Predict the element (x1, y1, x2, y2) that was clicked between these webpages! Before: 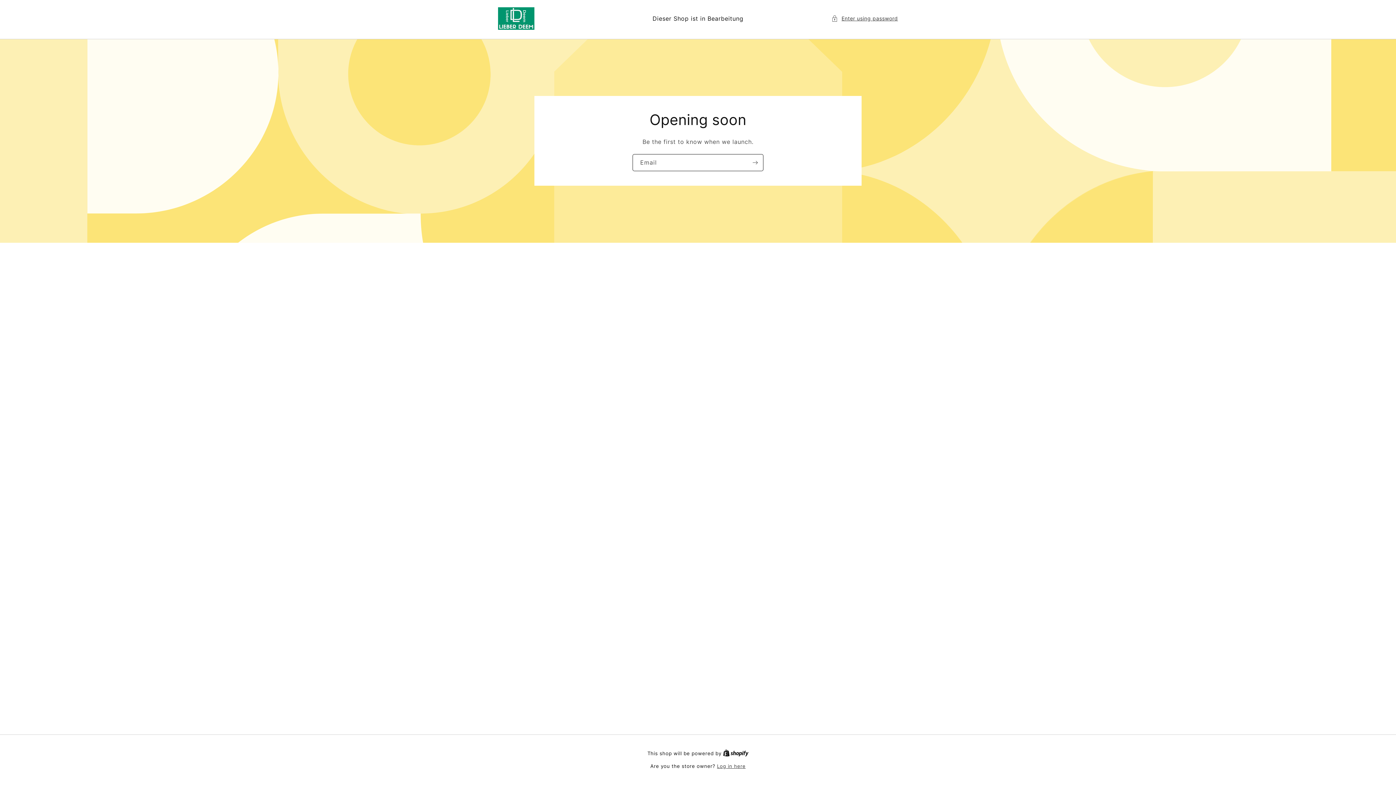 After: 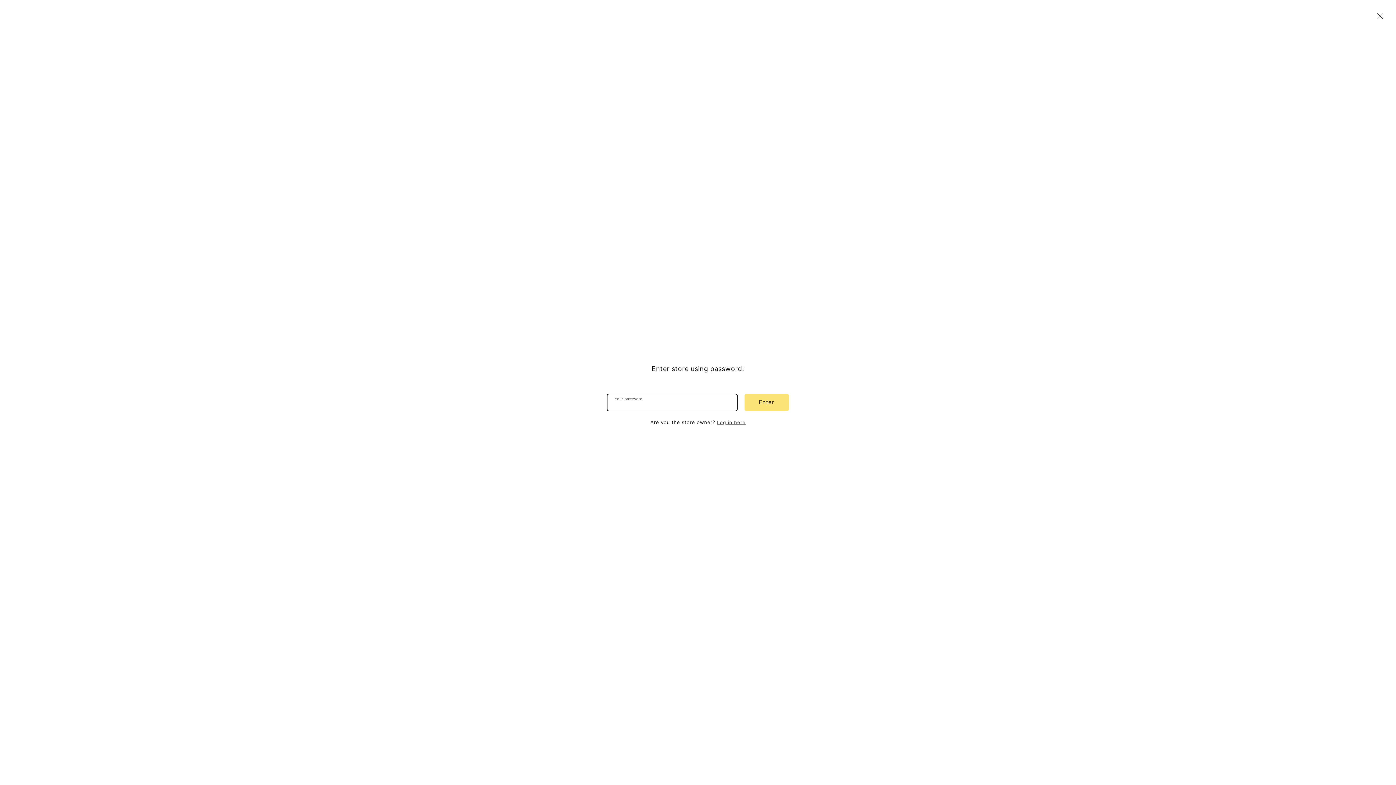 Action: bbox: (831, 13, 898, 23) label: Enter using password